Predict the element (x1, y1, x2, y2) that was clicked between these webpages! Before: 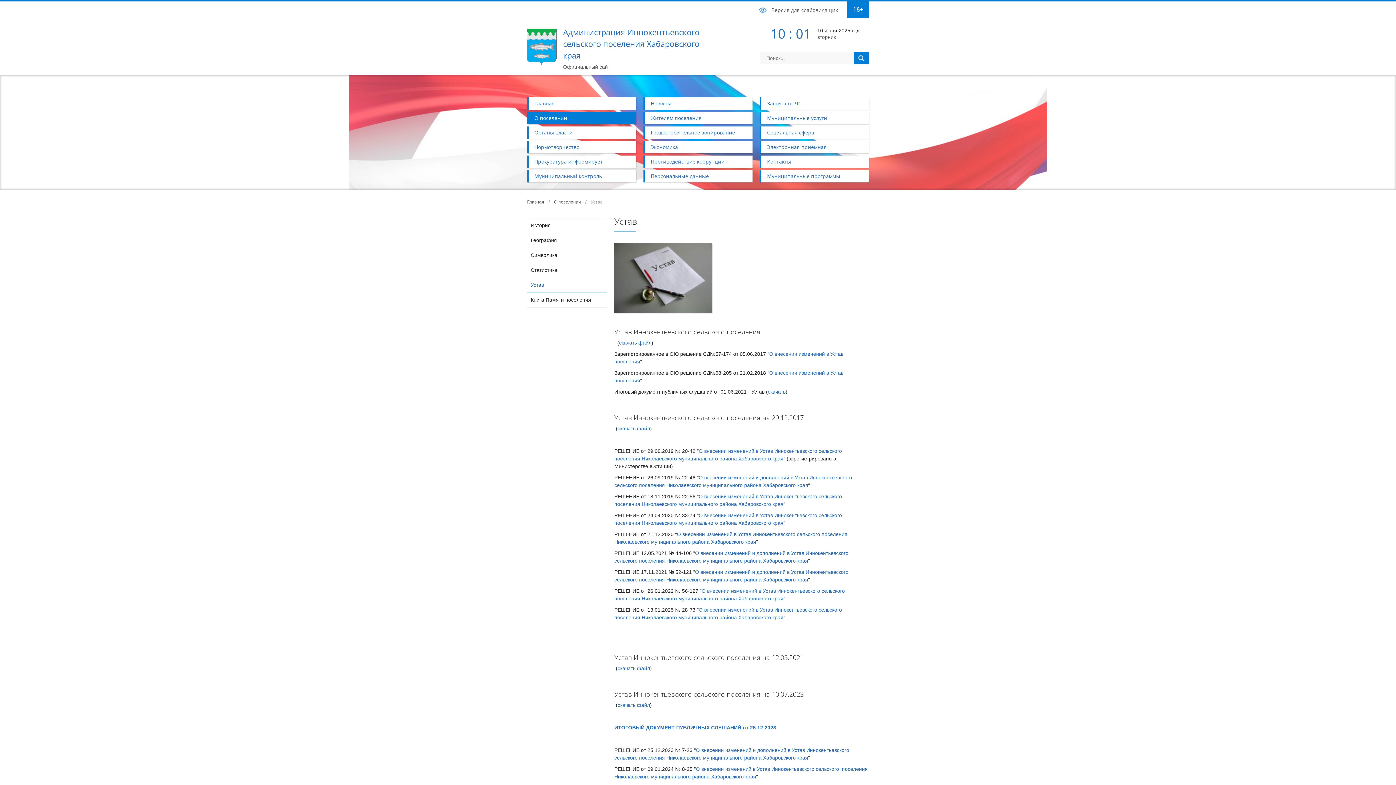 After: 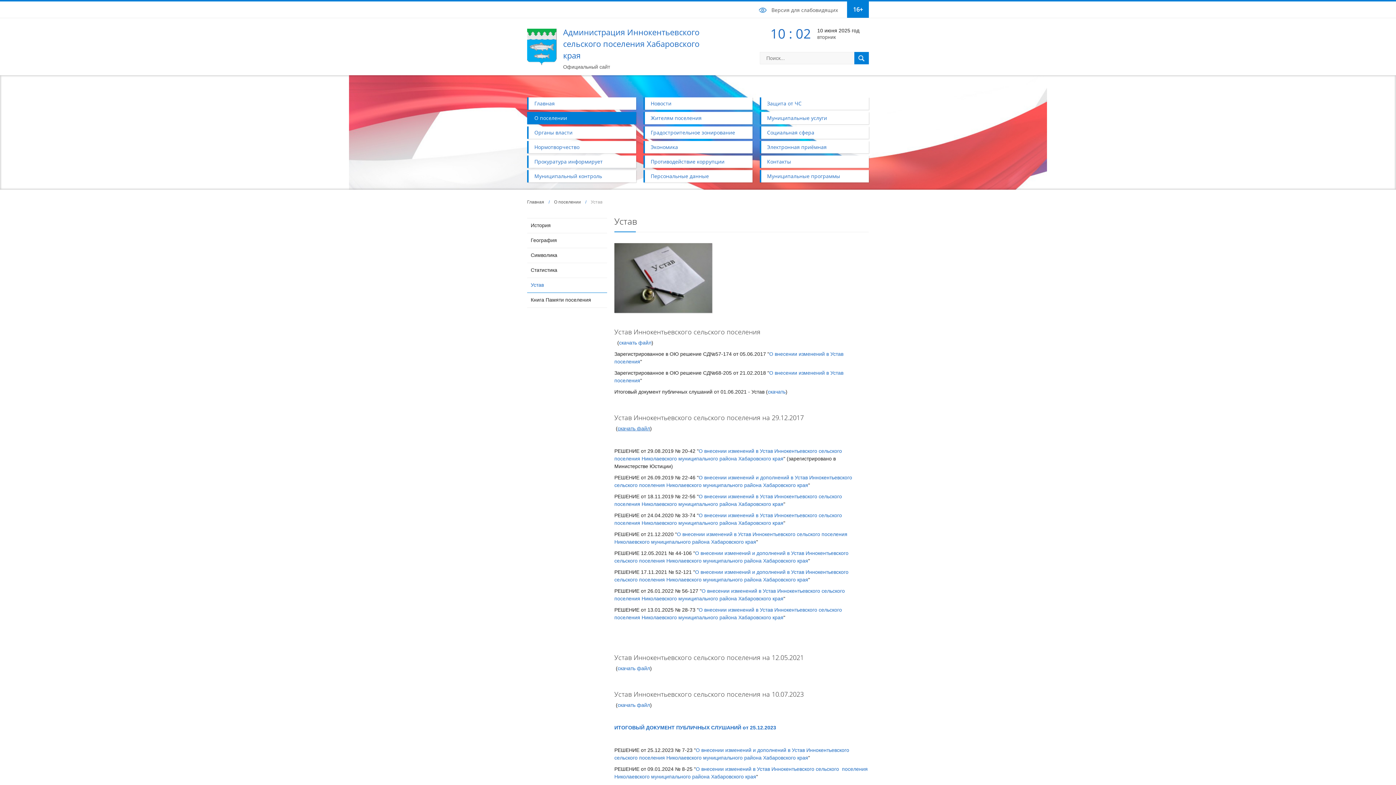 Action: label: cкачать файл bbox: (617, 425, 650, 431)